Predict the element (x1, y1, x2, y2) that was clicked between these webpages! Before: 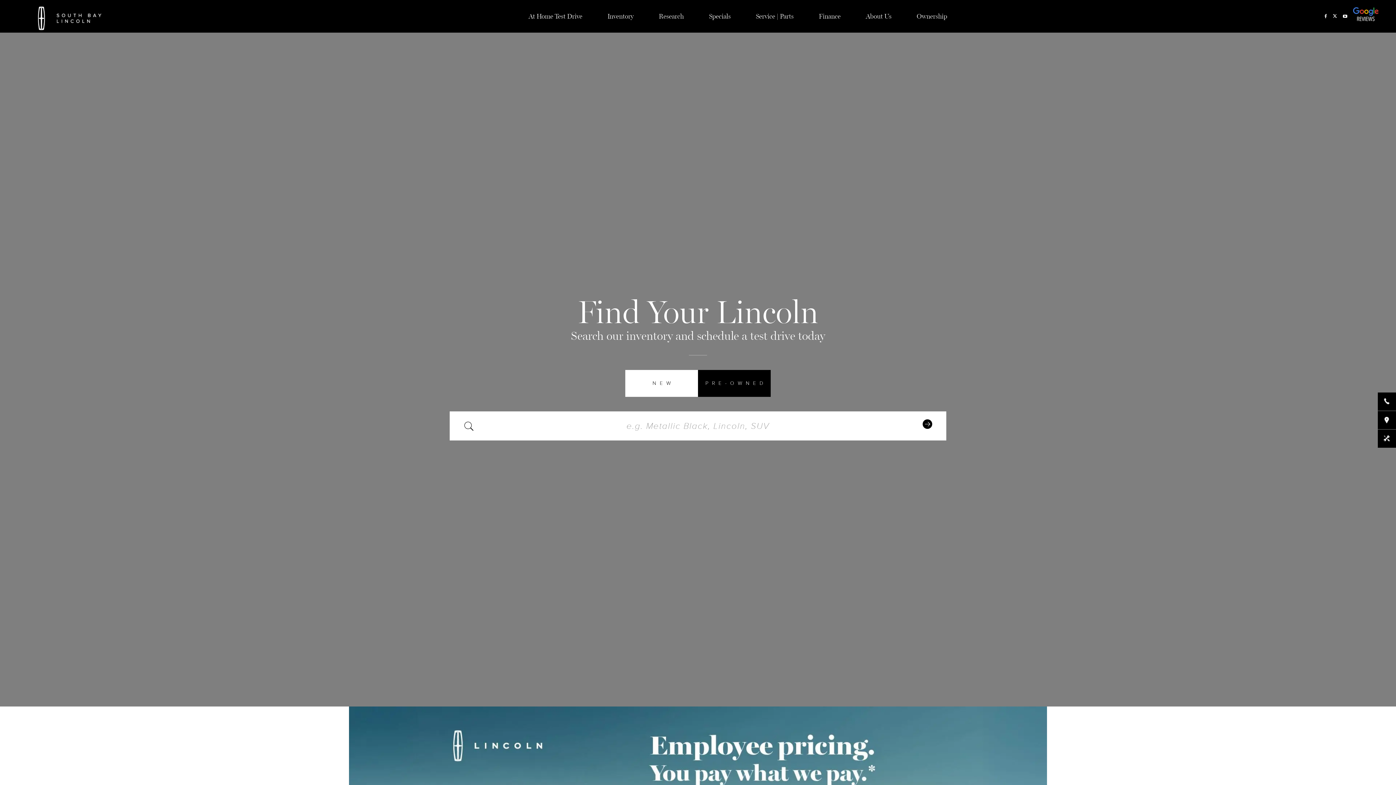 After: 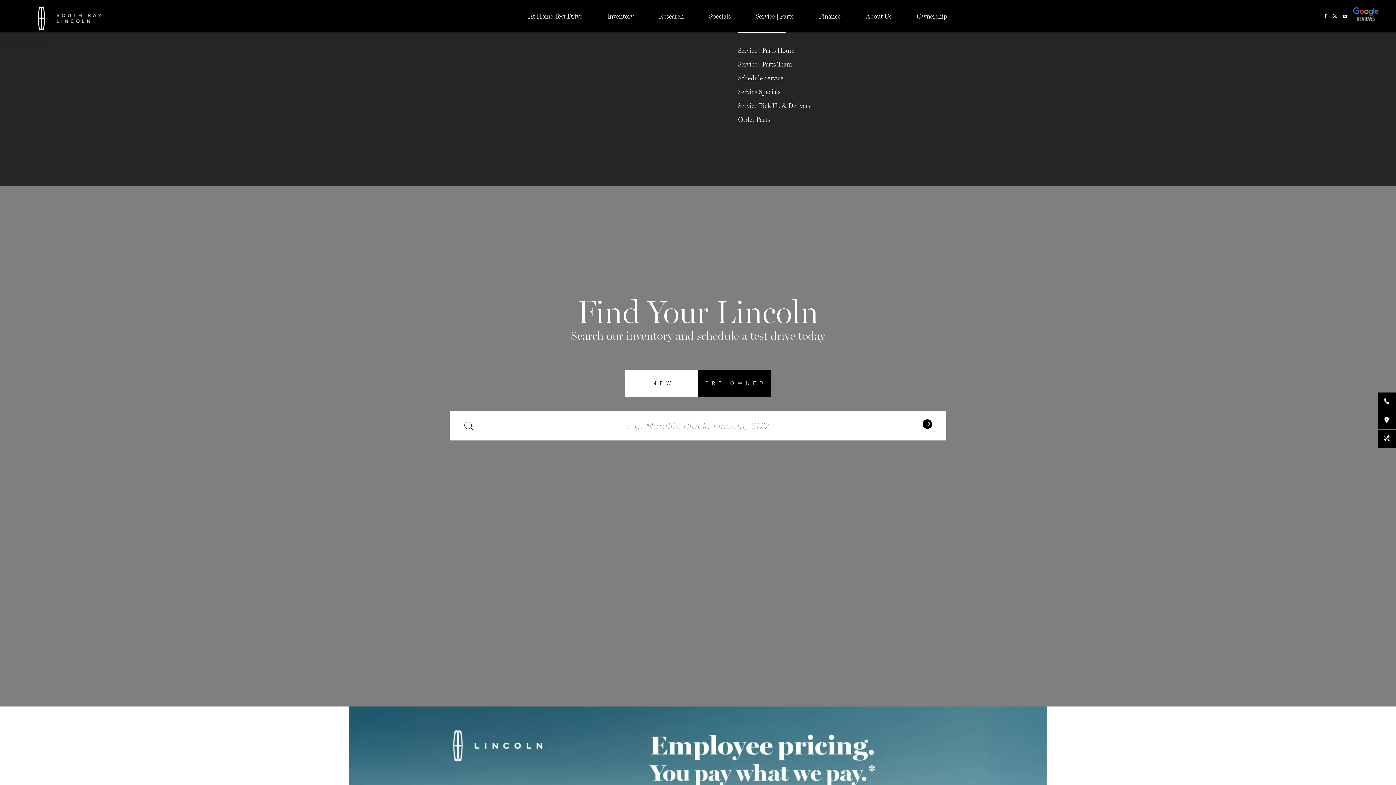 Action: label: Service | Parts bbox: (730, 0, 793, 32)